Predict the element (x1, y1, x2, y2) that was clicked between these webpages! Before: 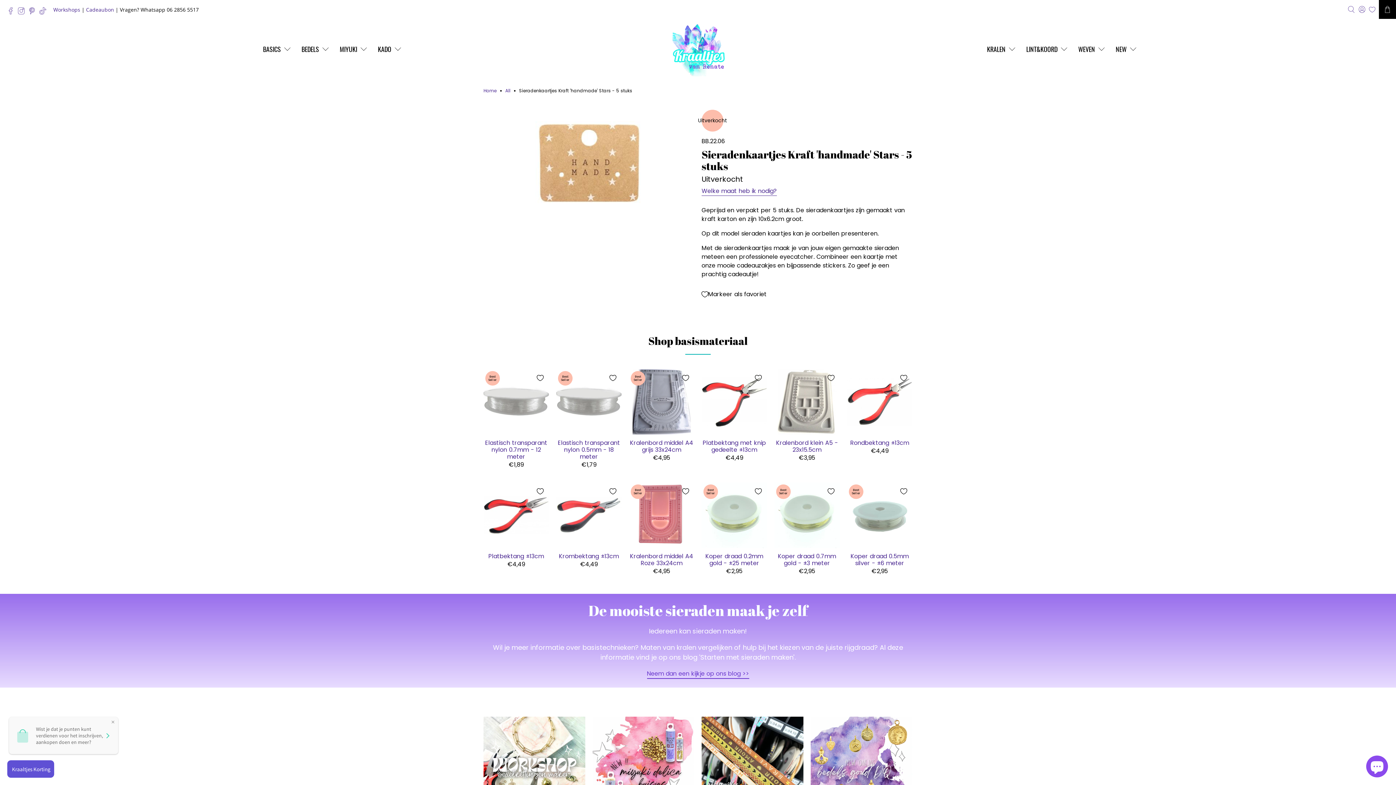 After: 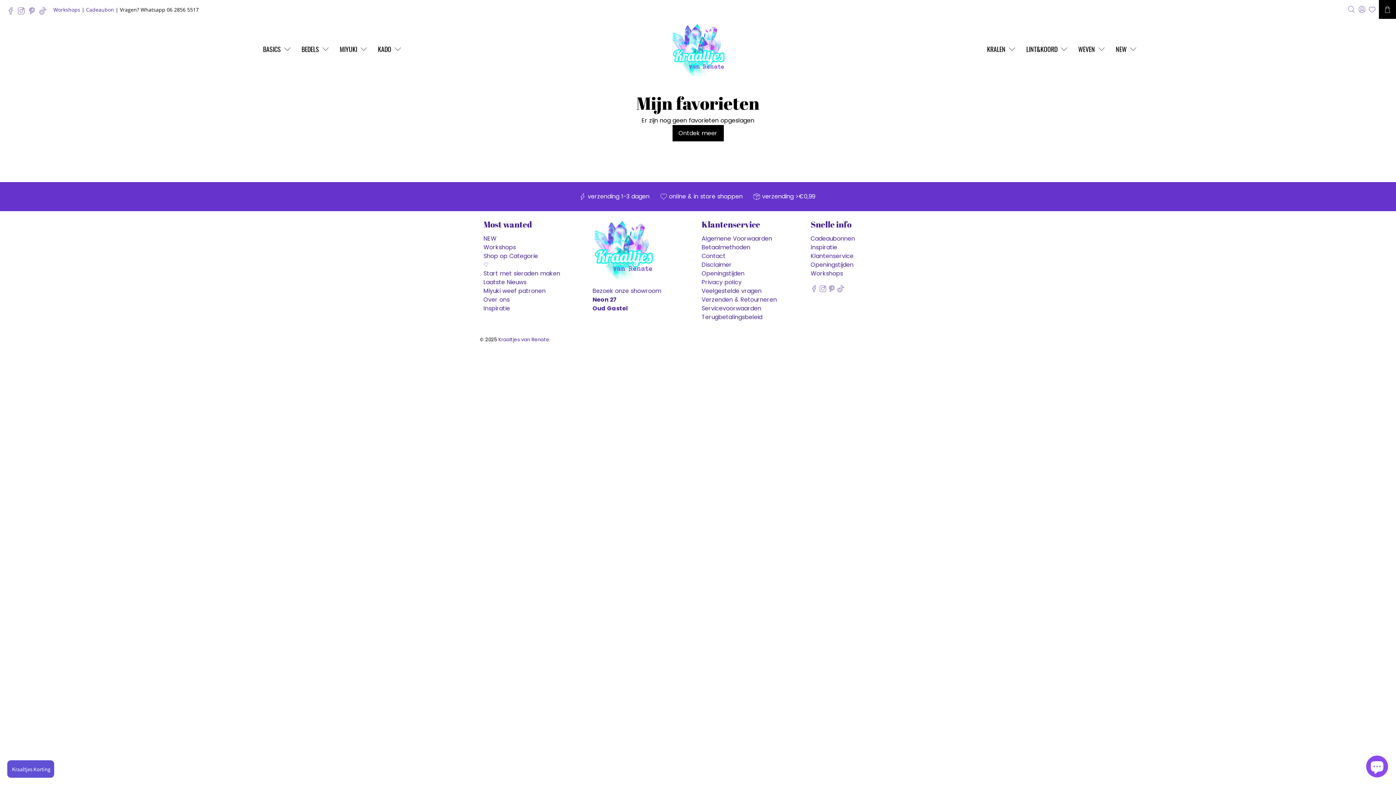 Action: bbox: (1367, 0, 1377, 18) label: Favorieten